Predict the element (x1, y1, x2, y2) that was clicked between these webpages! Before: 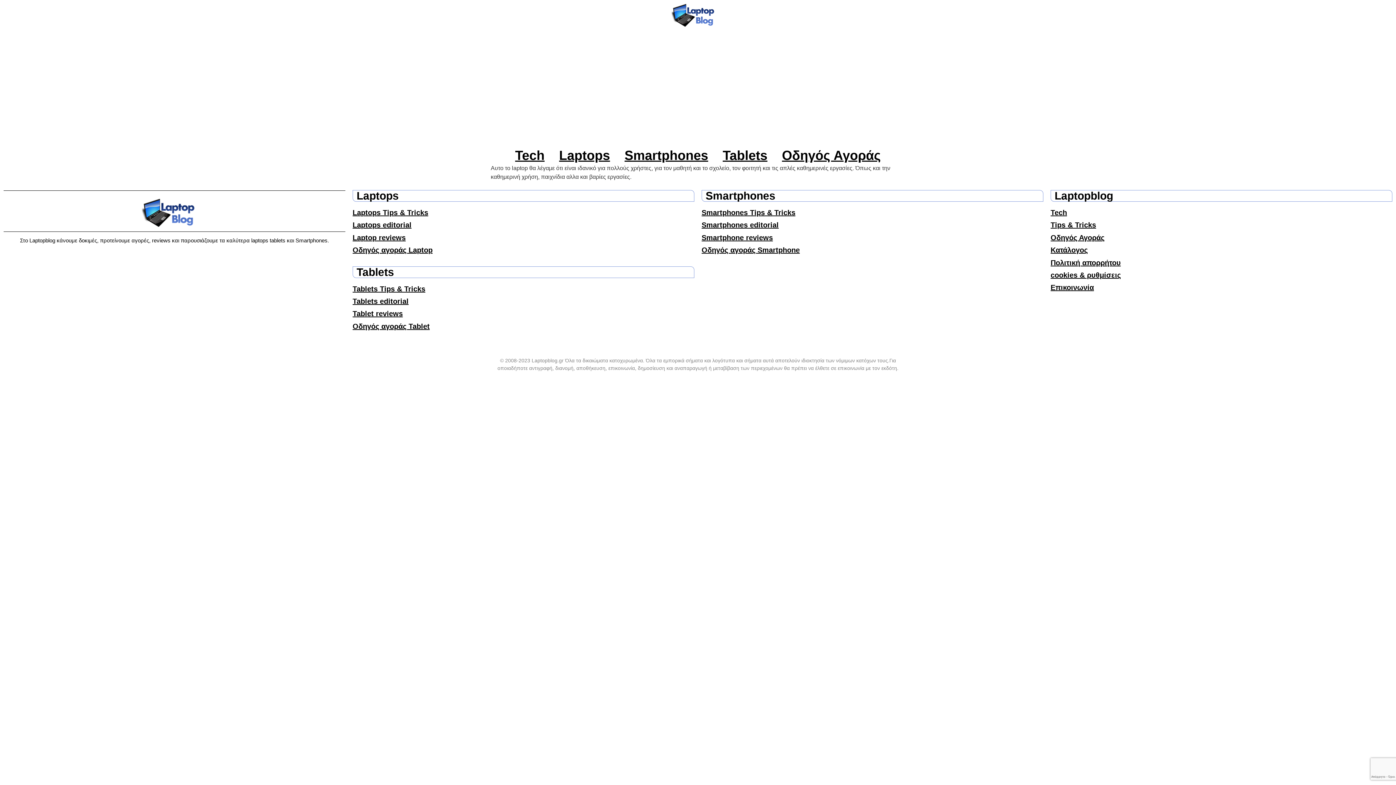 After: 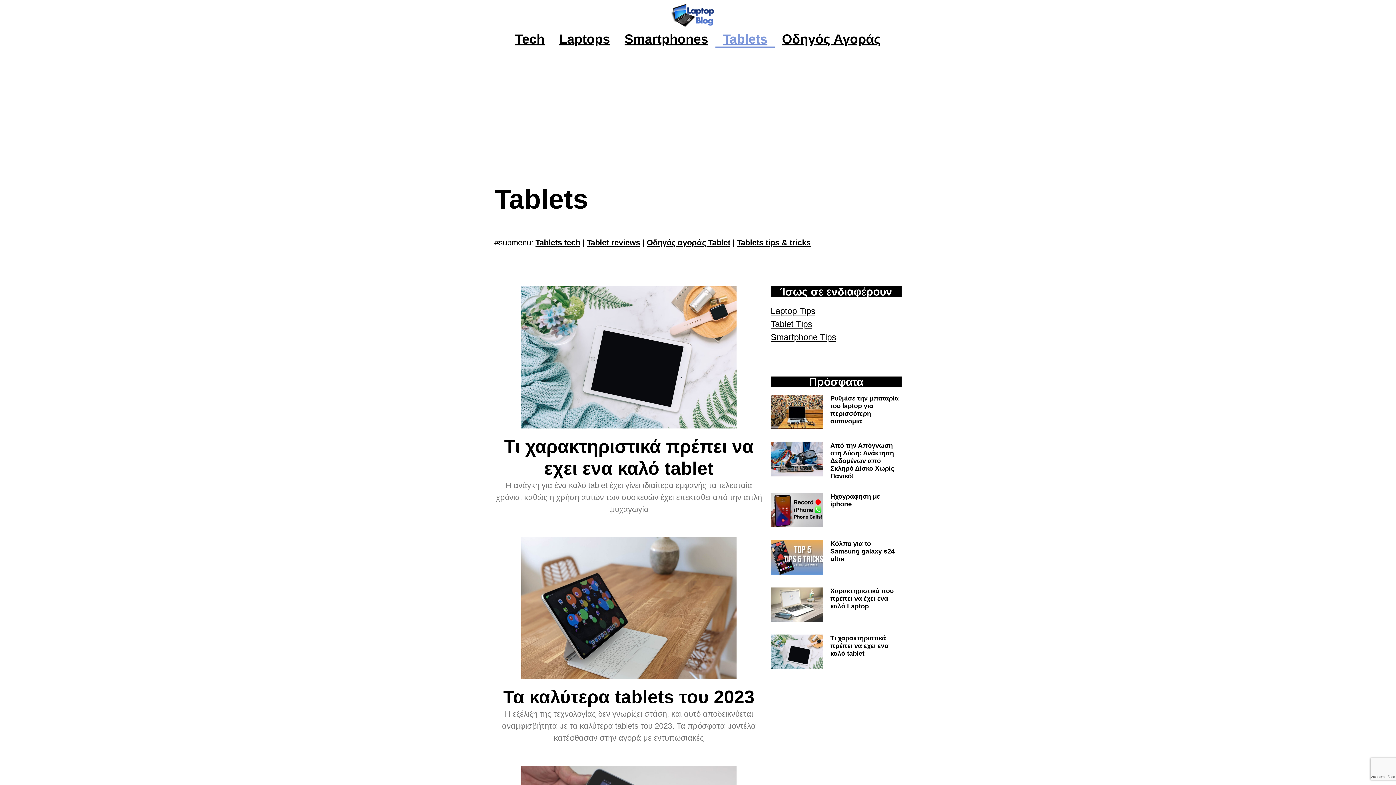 Action: label: Tablets bbox: (715, 147, 774, 163)